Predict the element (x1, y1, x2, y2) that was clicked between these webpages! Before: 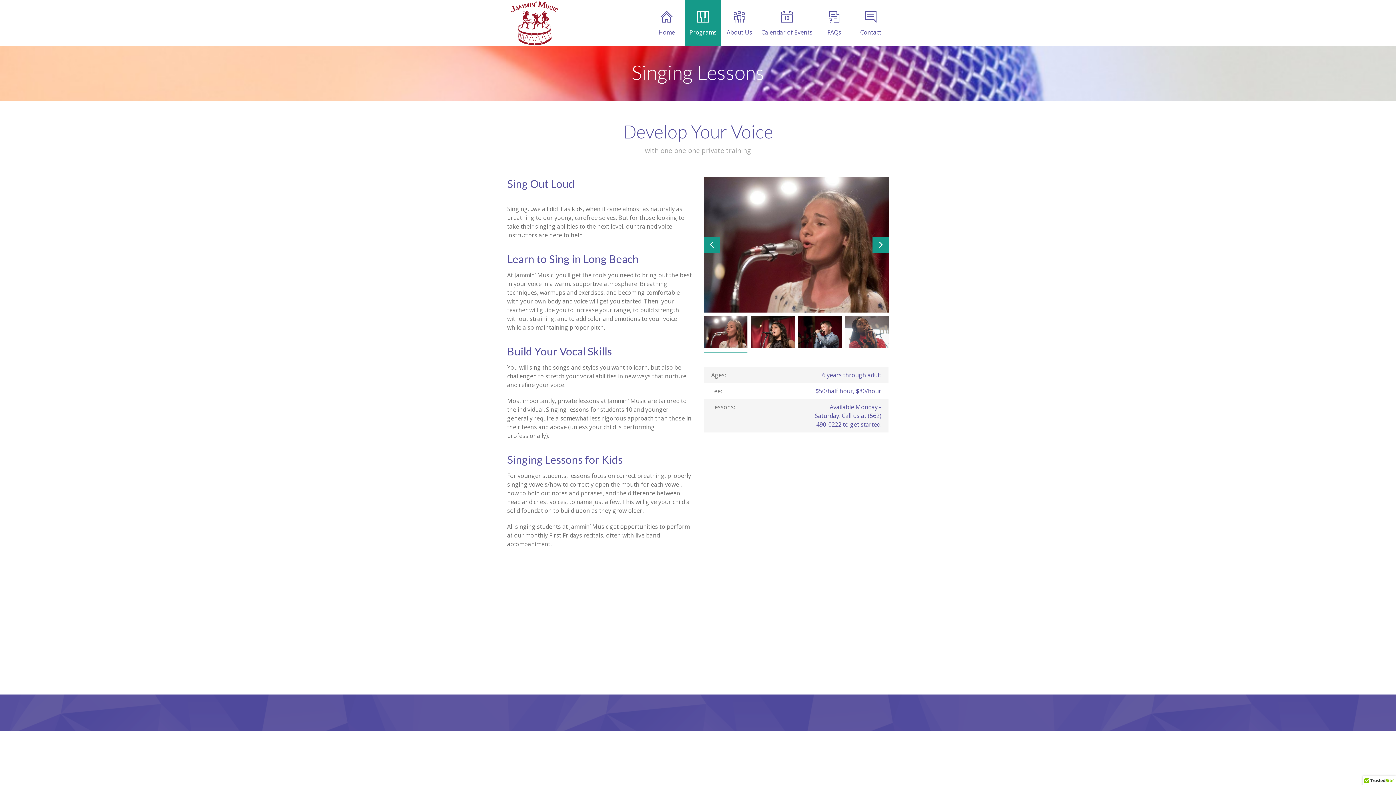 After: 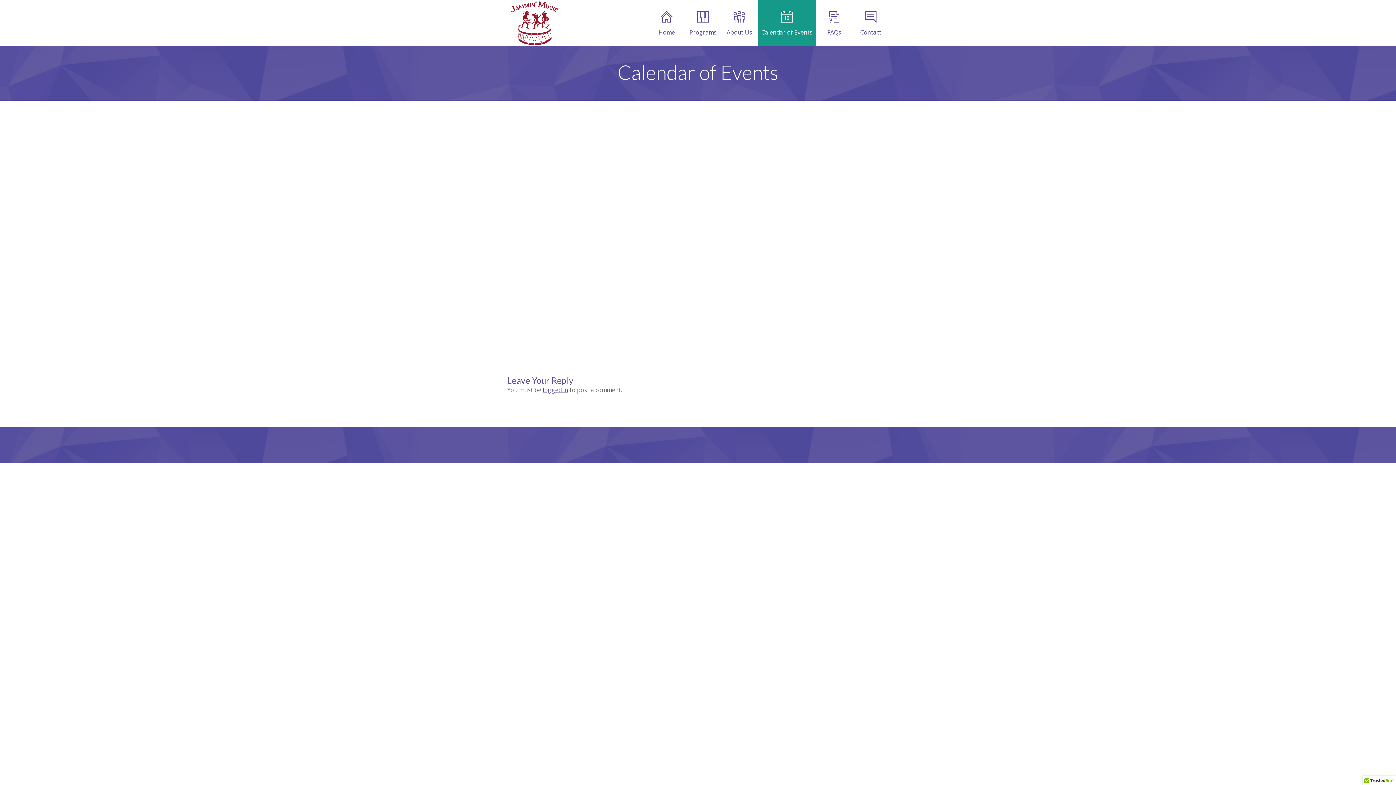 Action: label: Calendar of Events bbox: (757, 0, 816, 45)